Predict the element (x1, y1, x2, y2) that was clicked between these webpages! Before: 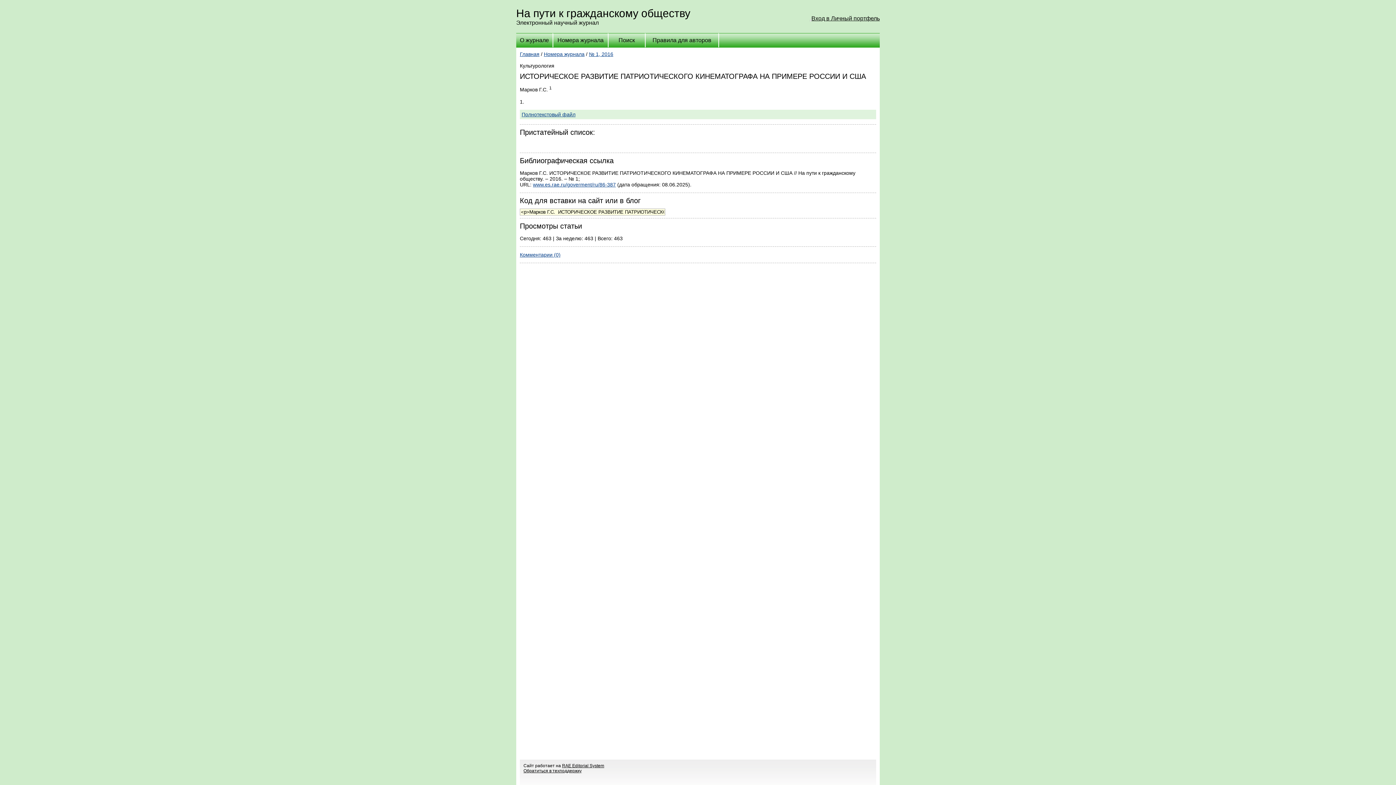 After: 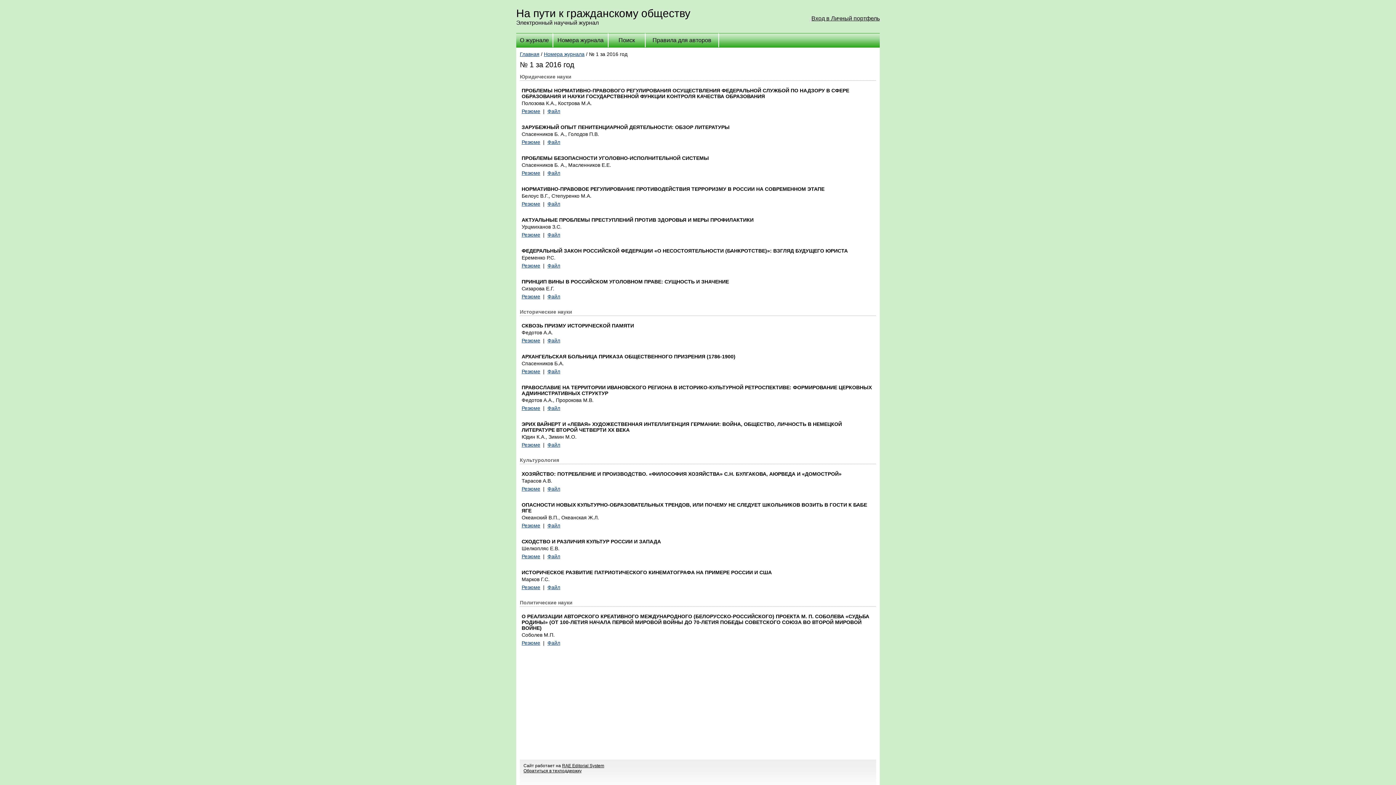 Action: bbox: (589, 51, 613, 57) label: № 1, 2016